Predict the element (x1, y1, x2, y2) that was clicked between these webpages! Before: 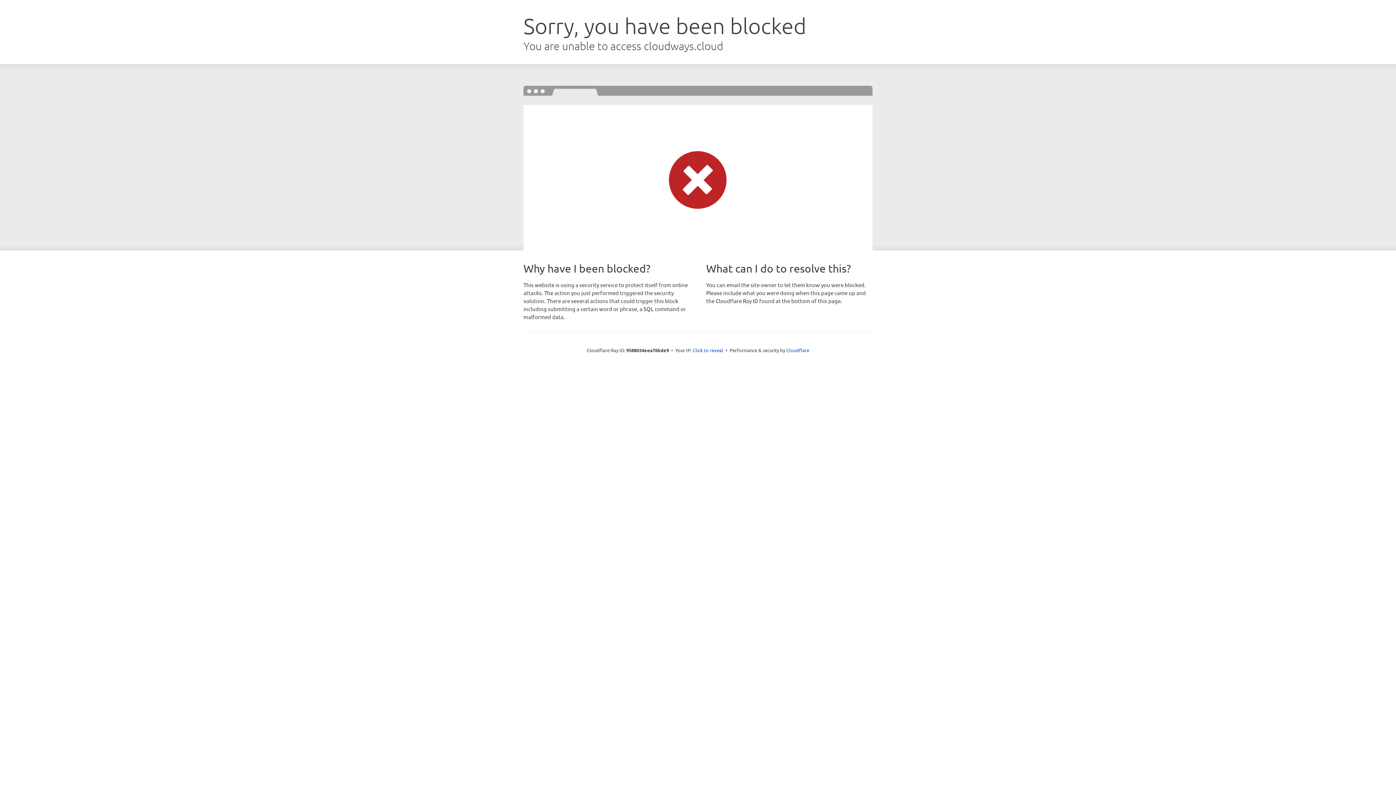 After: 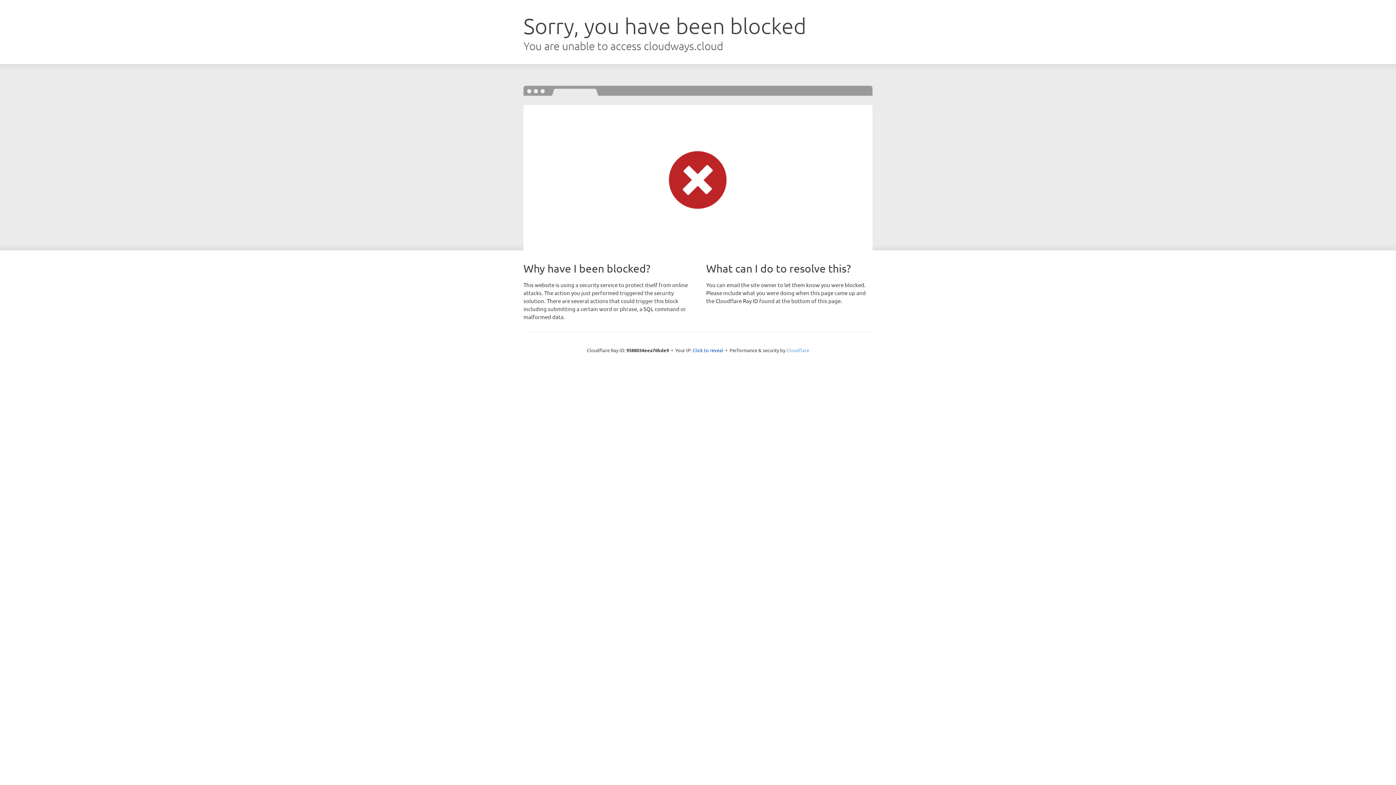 Action: label: Cloudflare bbox: (786, 347, 809, 353)